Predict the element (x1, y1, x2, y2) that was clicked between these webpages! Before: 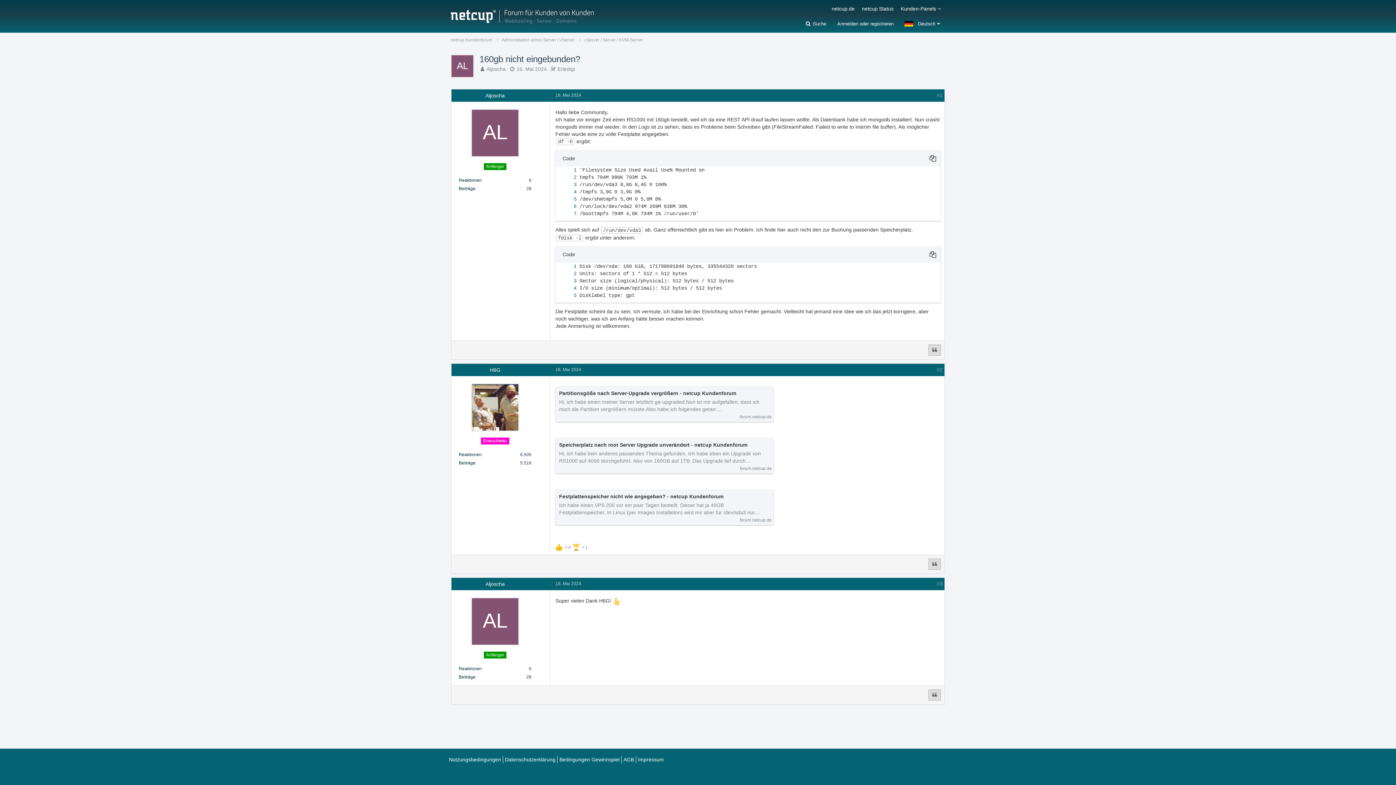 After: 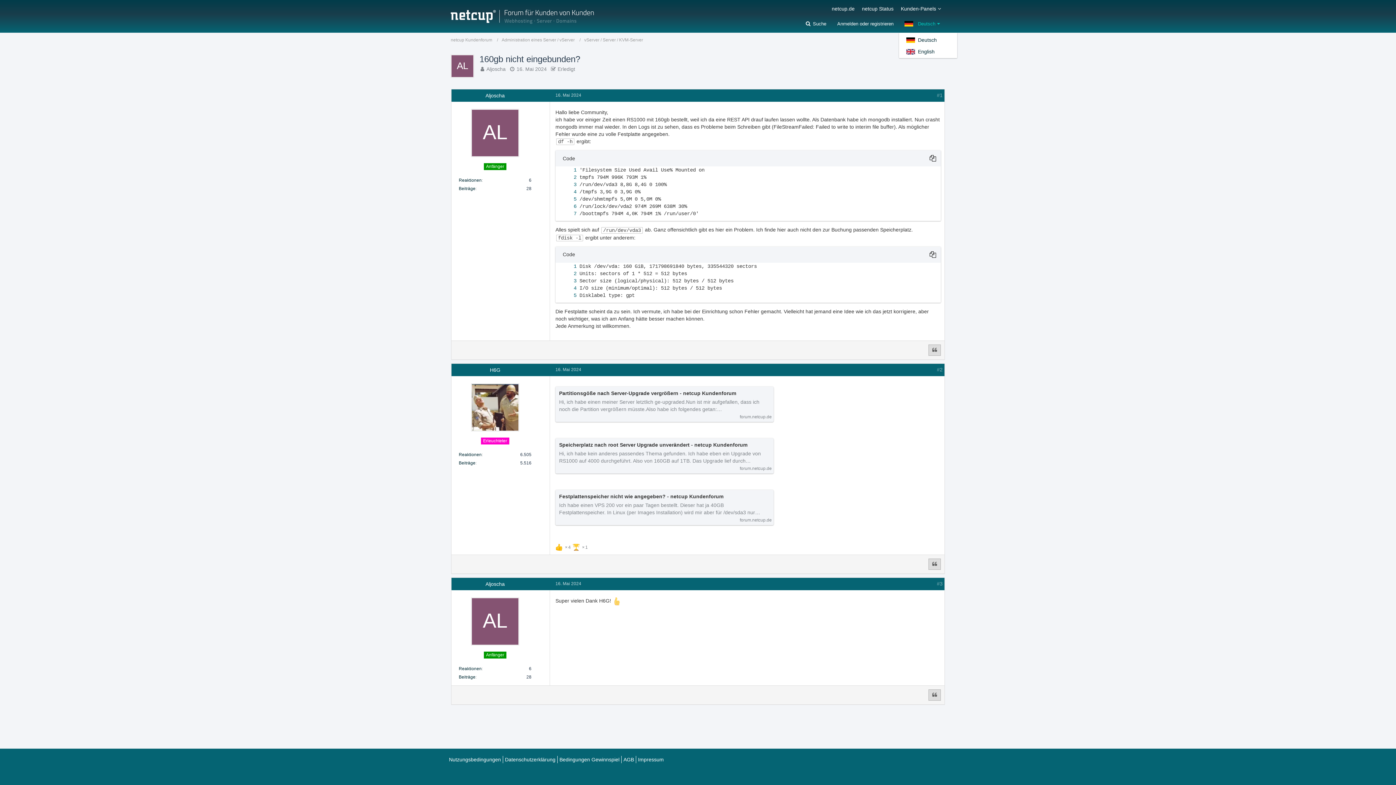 Action: label: Deutsch bbox: (899, 16, 945, 30)